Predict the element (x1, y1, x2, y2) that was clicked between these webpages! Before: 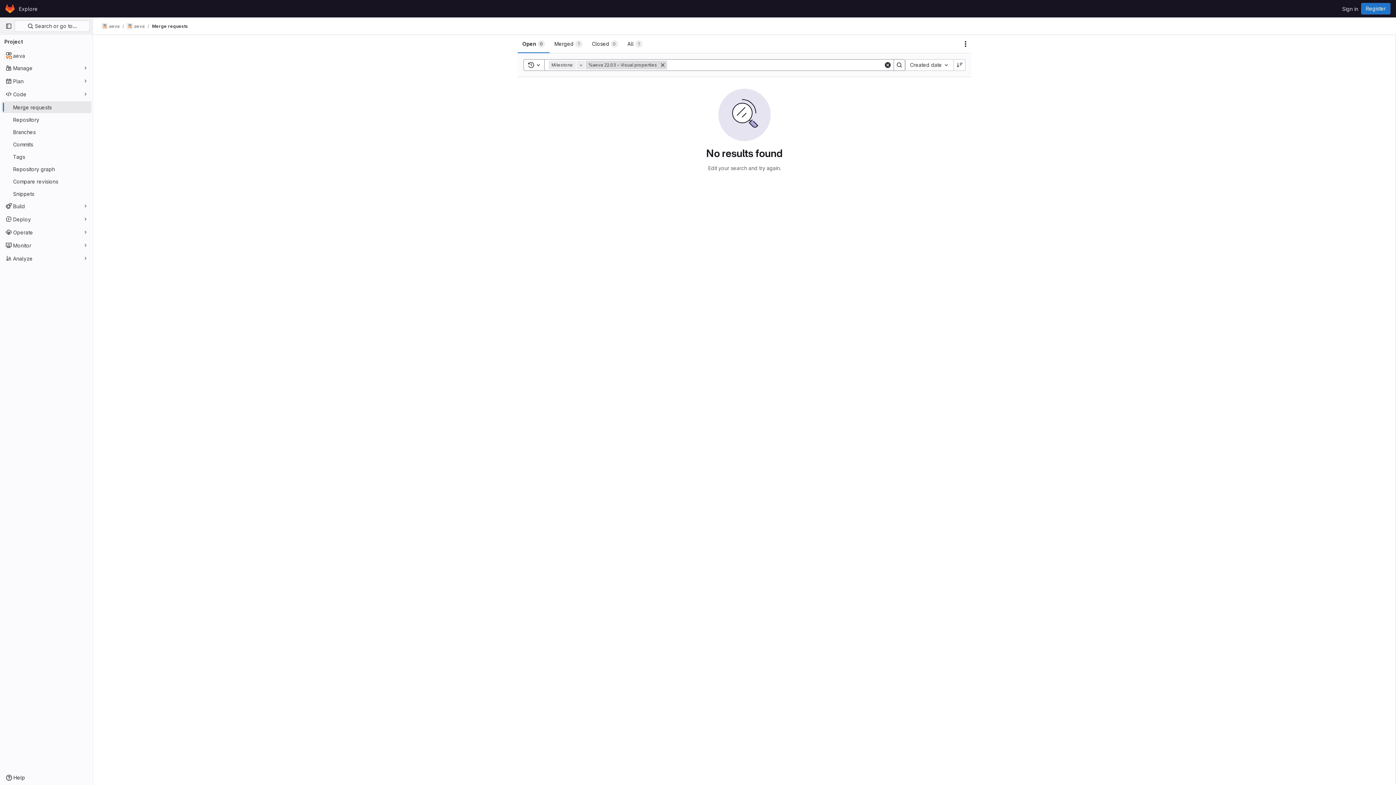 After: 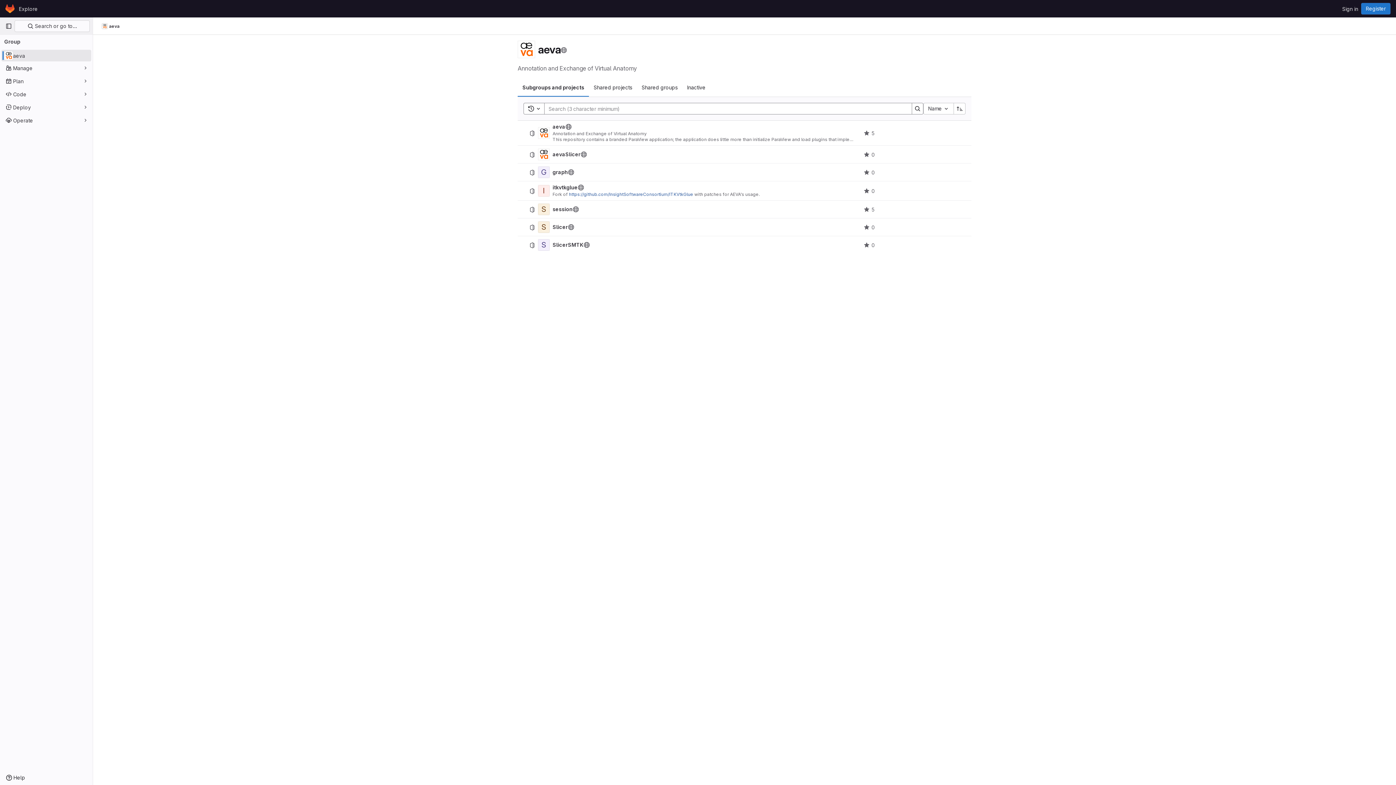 Action: label: aeva bbox: (101, 23, 119, 29)